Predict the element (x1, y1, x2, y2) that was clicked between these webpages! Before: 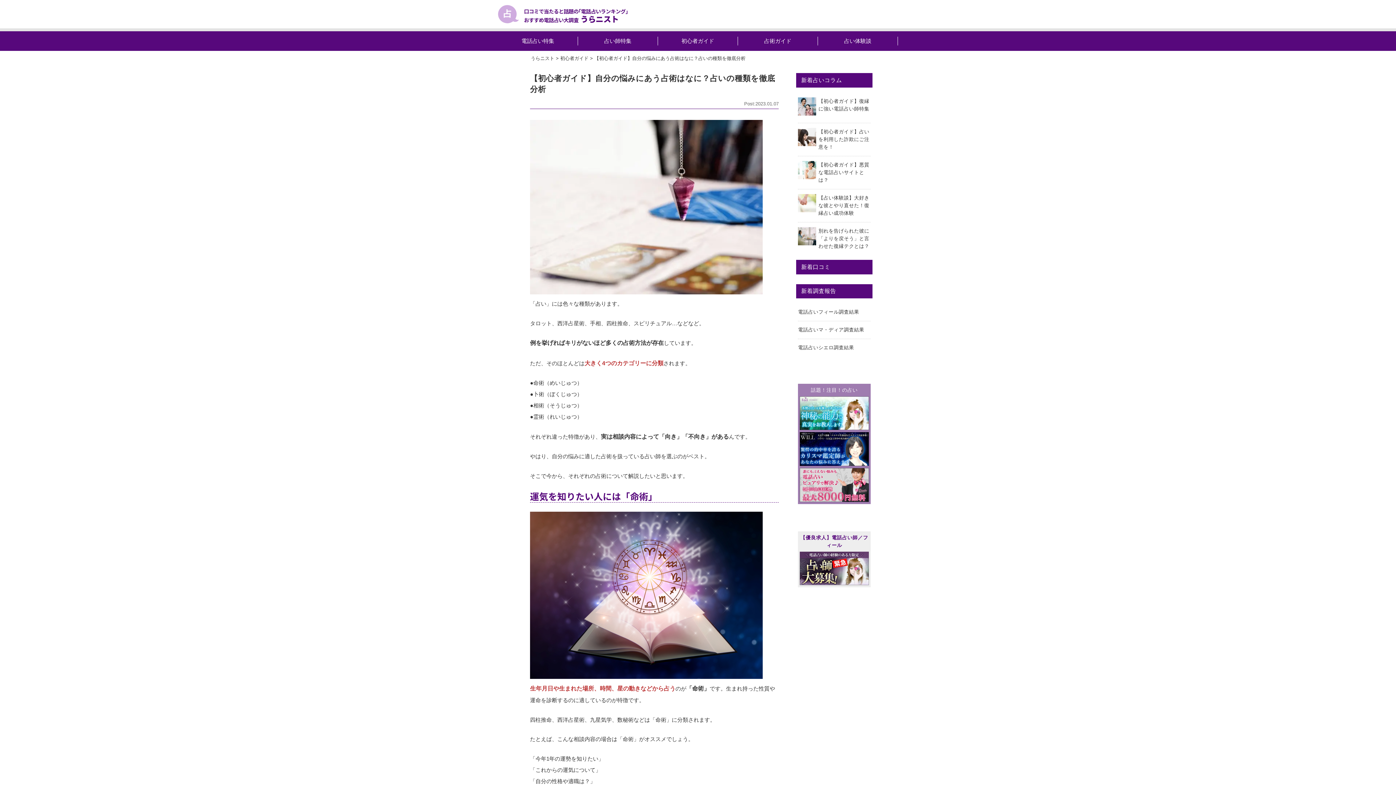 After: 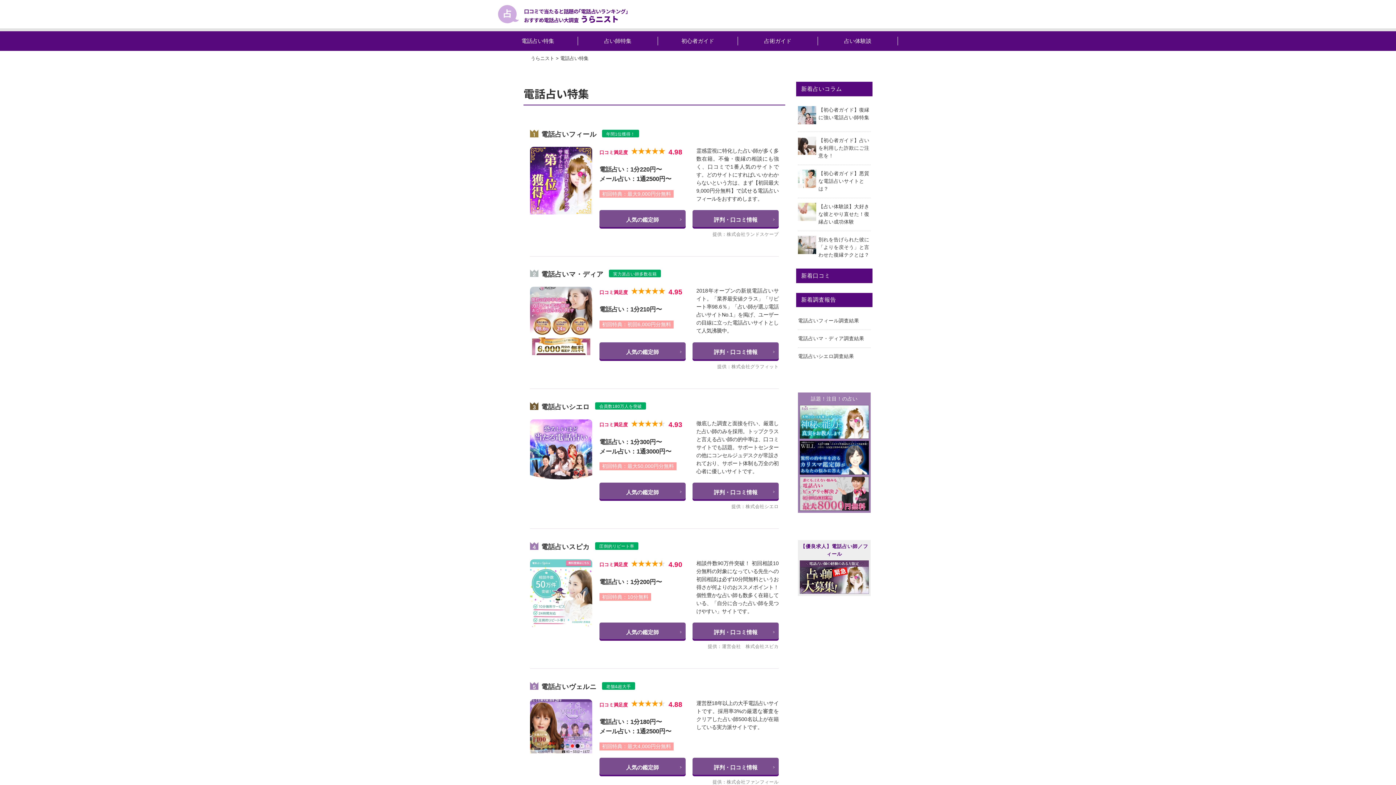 Action: label: 電話占い特集 bbox: (498, 36, 578, 45)